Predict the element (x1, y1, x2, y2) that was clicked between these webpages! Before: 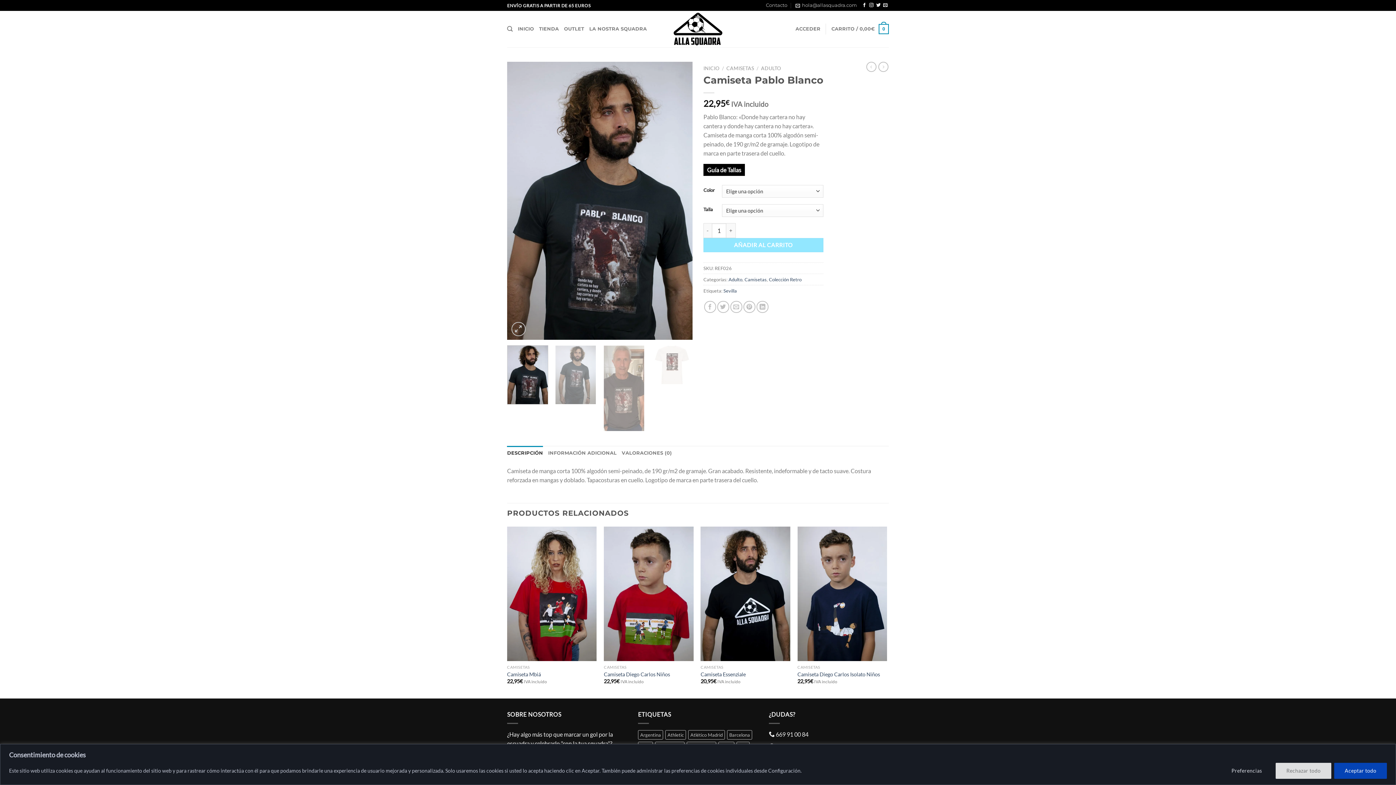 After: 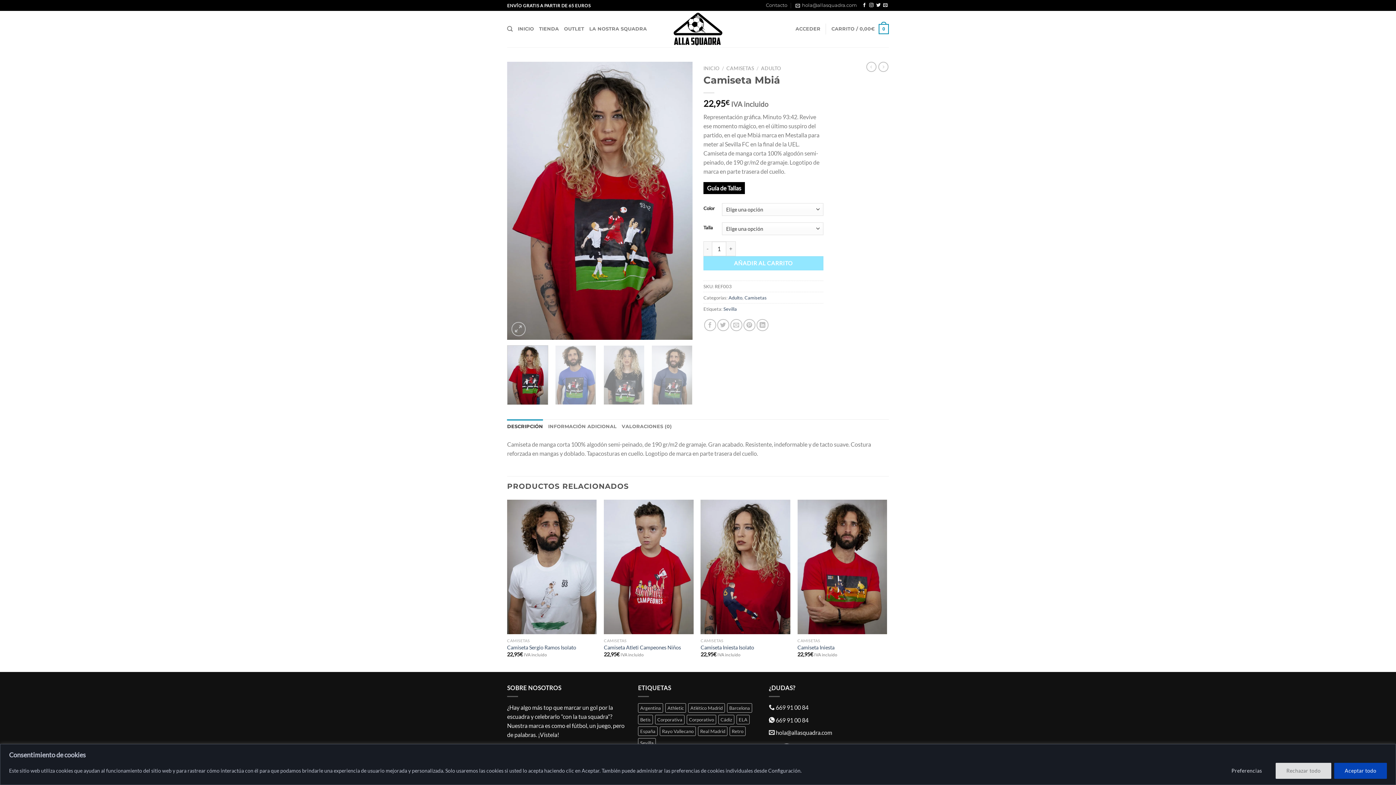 Action: label: Camiseta Mbiá bbox: (507, 526, 596, 661)